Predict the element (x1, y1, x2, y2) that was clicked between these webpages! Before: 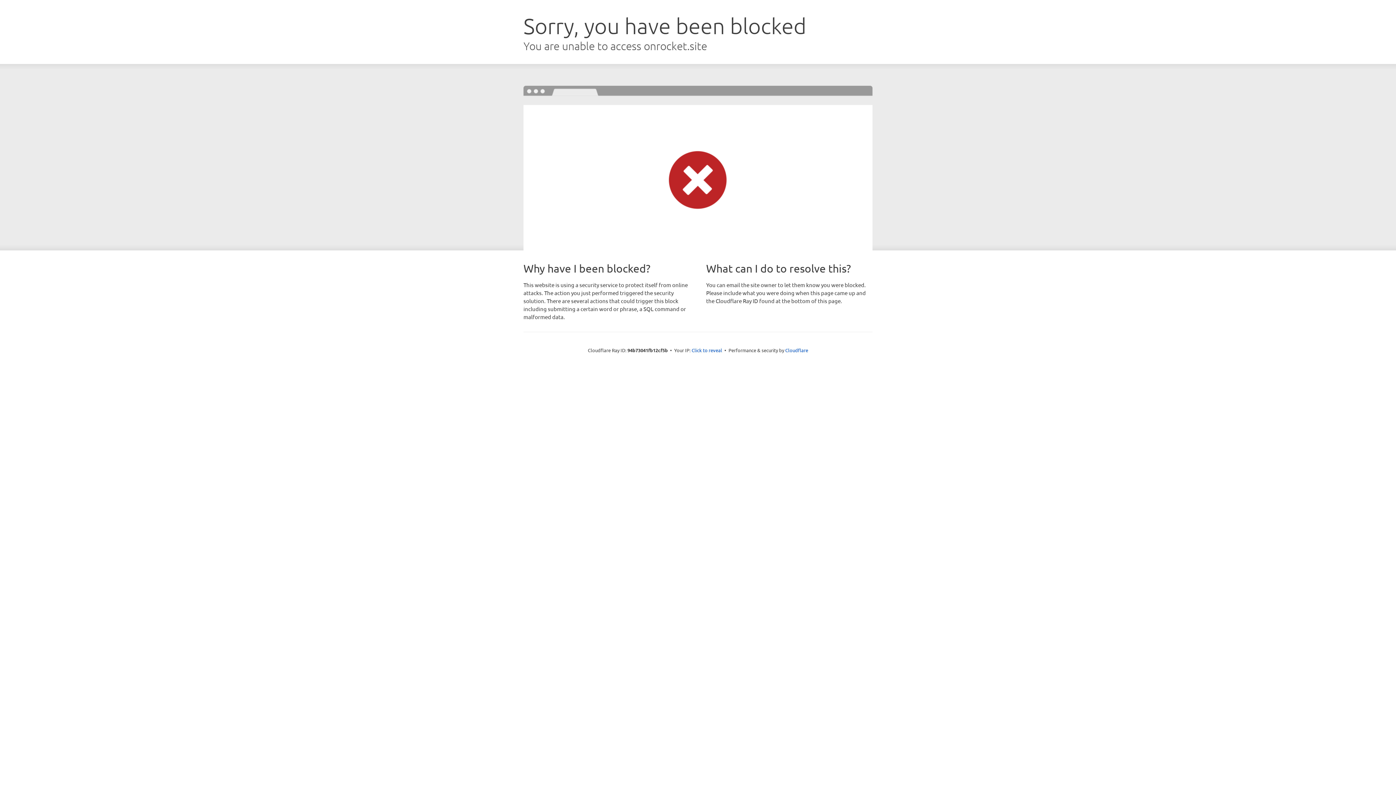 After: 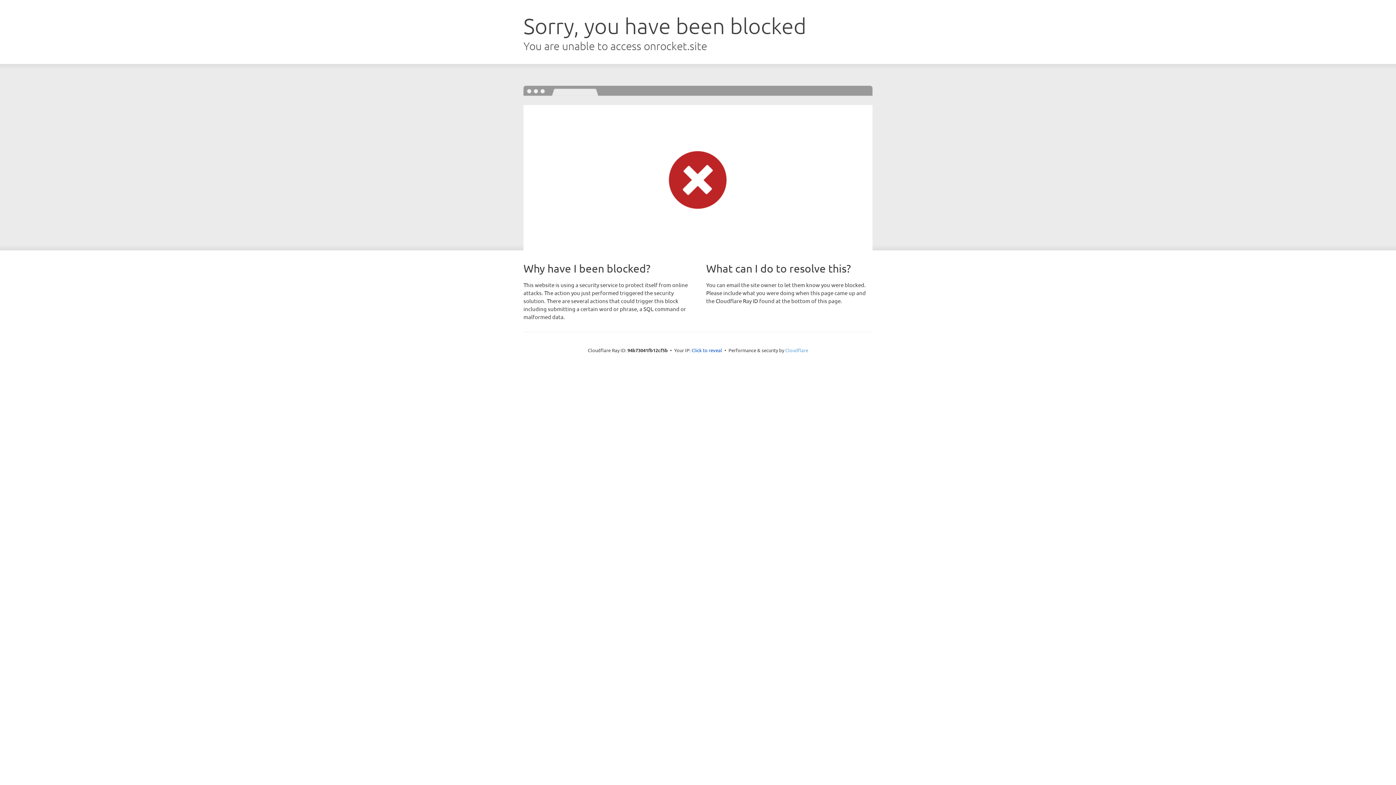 Action: bbox: (785, 347, 808, 353) label: Cloudflare